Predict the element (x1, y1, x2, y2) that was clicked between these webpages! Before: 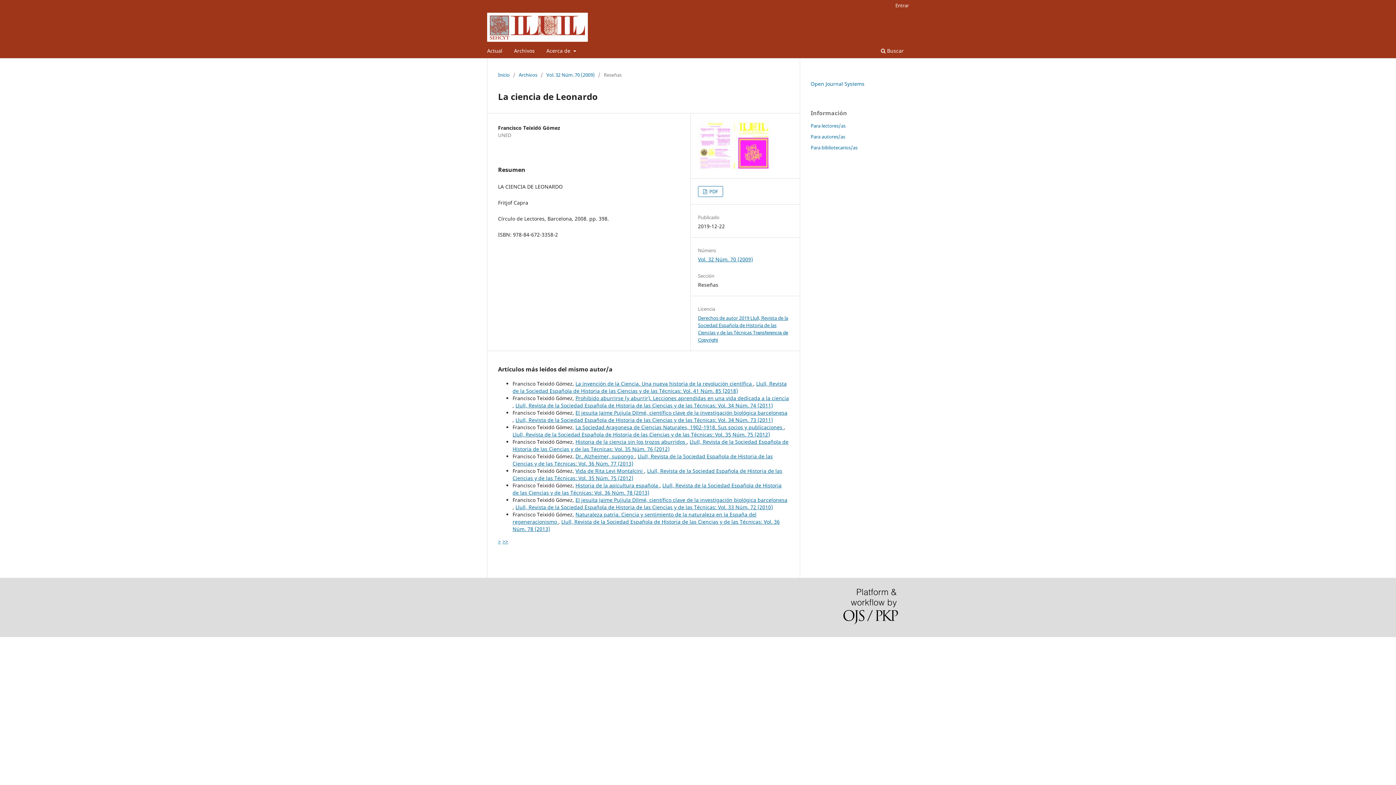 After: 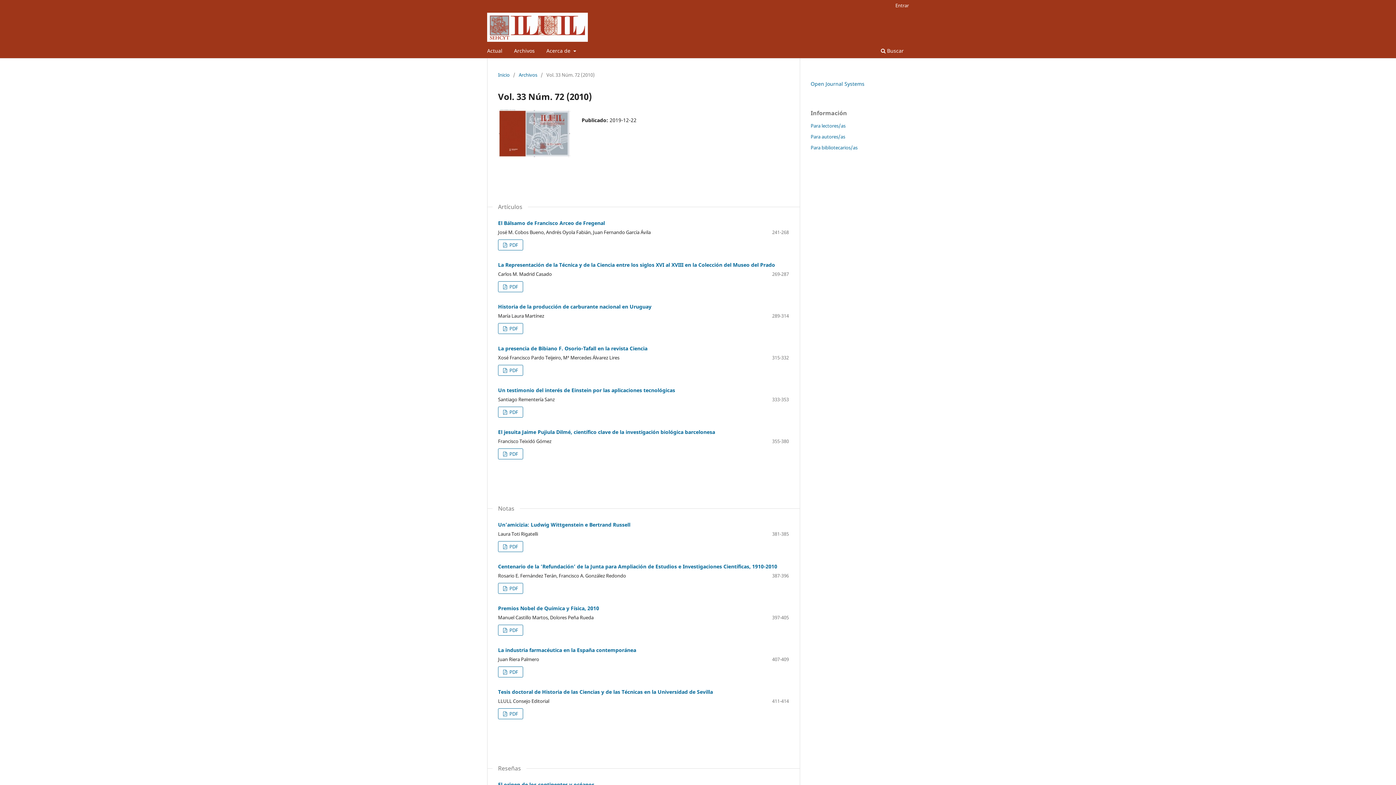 Action: bbox: (515, 504, 773, 510) label: Llull, Revista de la Sociedad Española de Historia de las Ciencias y de las Técnicas: Vol. 33 Núm. 72 (2010)